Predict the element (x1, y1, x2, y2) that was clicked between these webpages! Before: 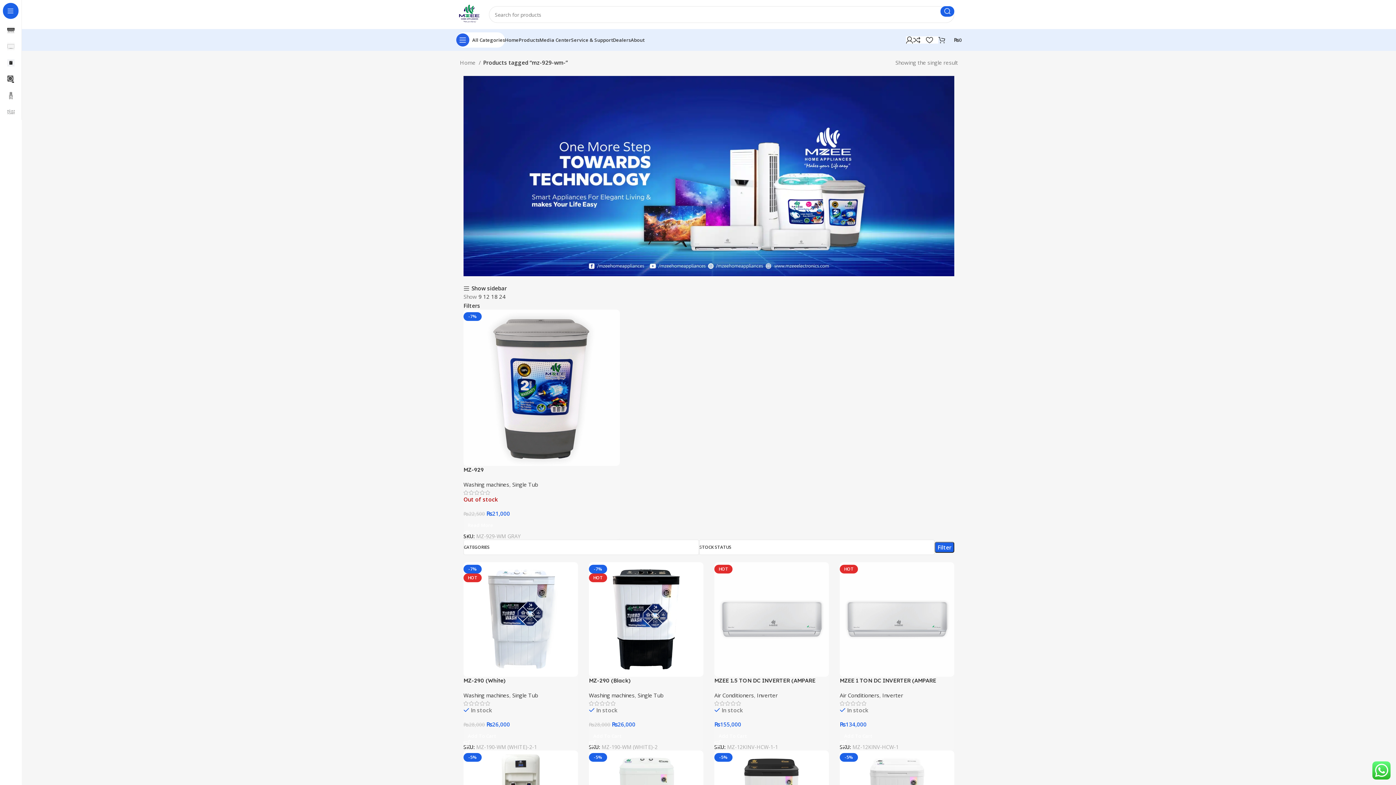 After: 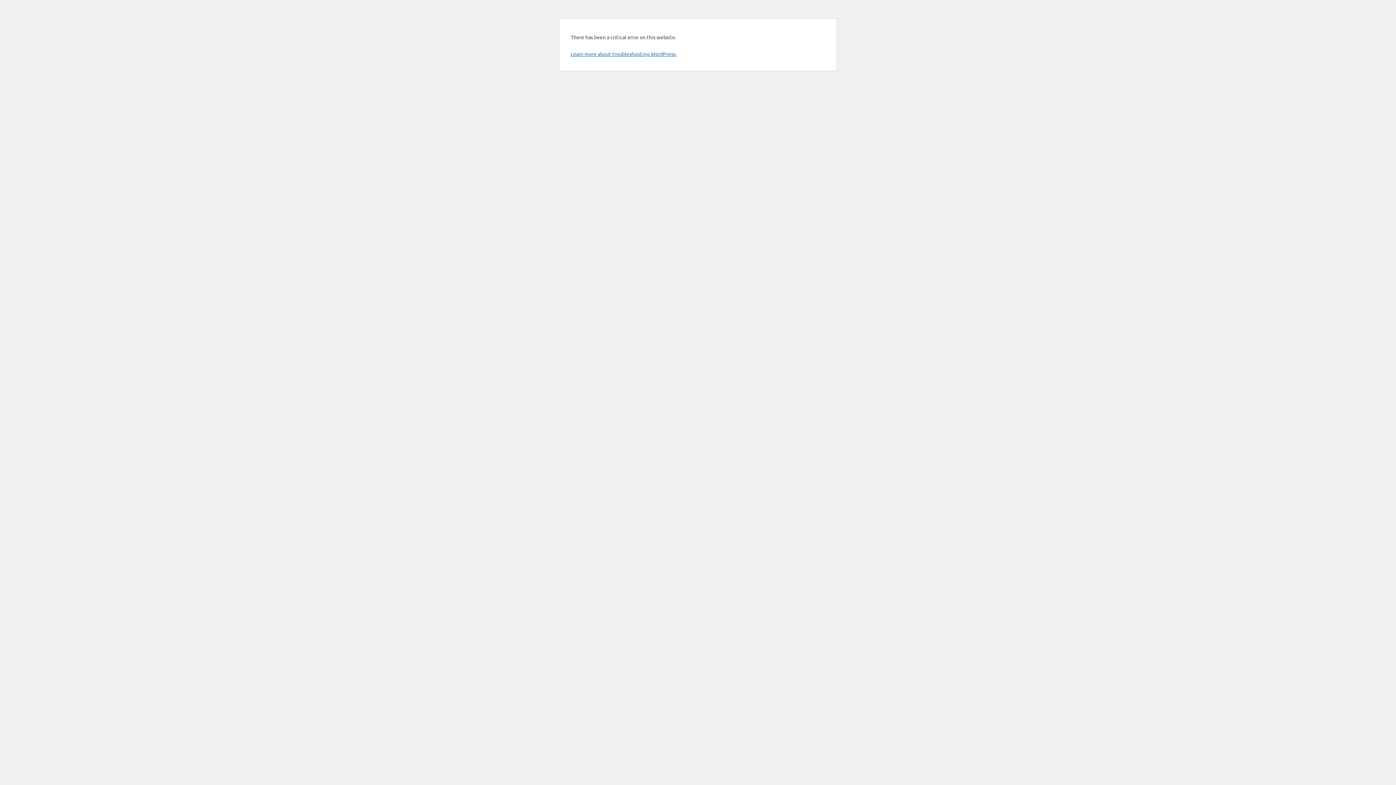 Action: bbox: (456, 10, 481, 17)